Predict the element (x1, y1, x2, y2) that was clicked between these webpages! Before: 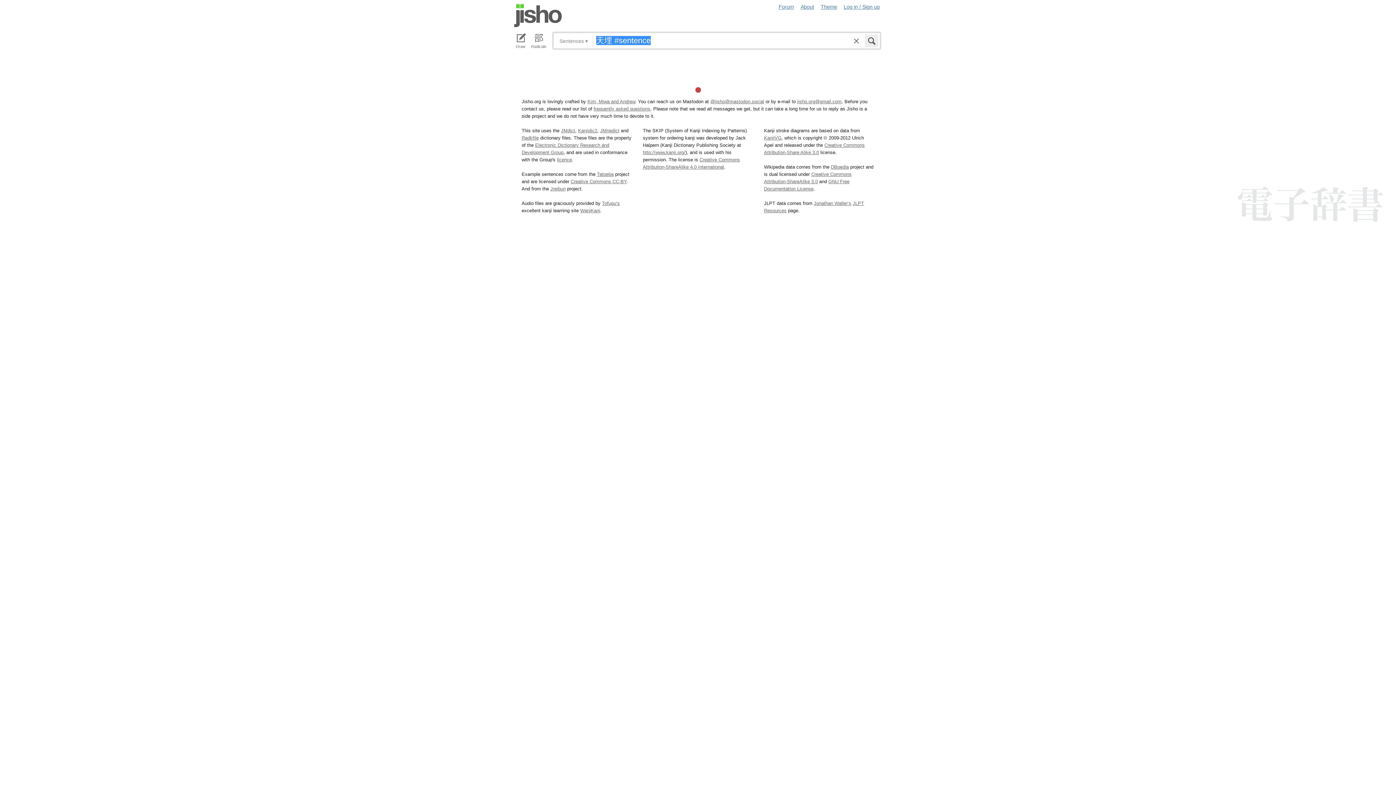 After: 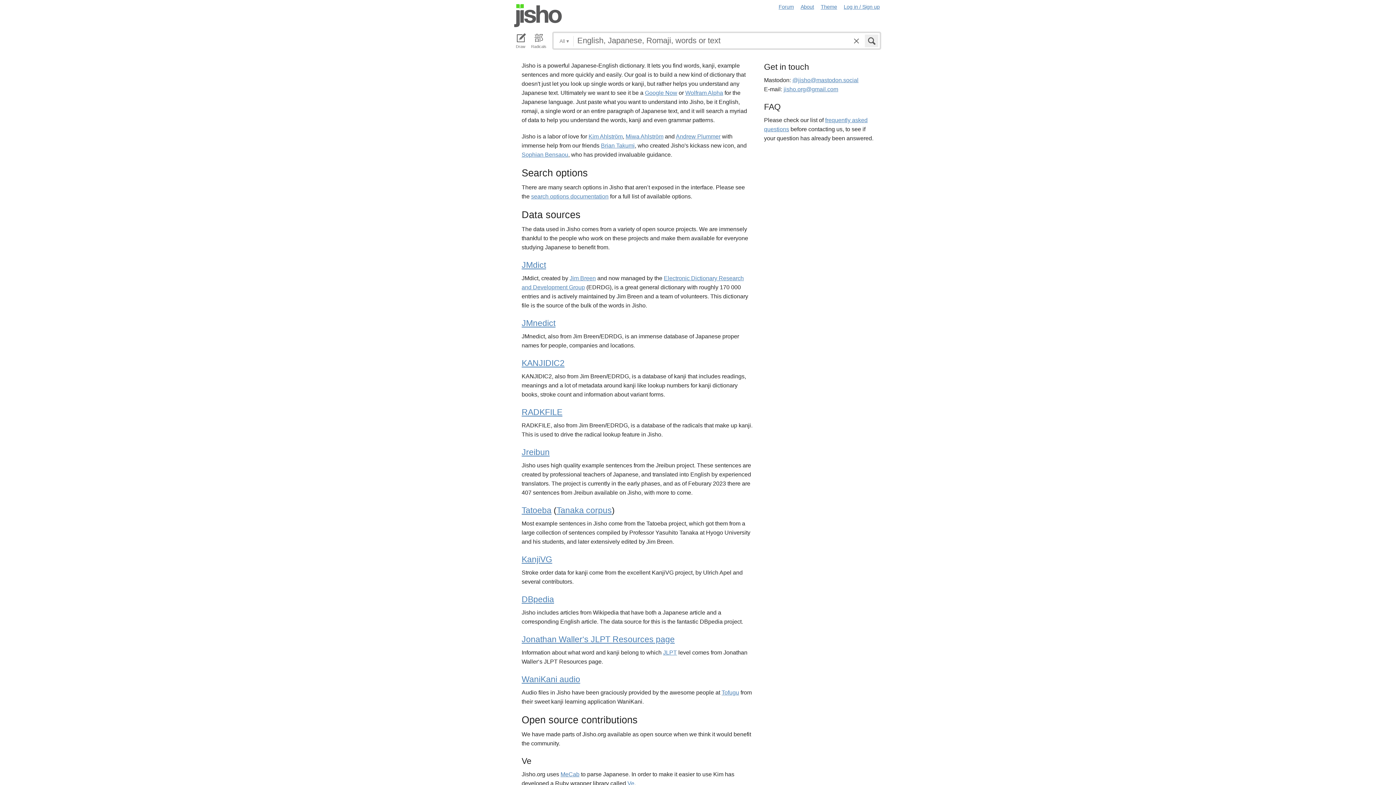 Action: bbox: (587, 98, 635, 104) label: Kim, Miwa and Andrew